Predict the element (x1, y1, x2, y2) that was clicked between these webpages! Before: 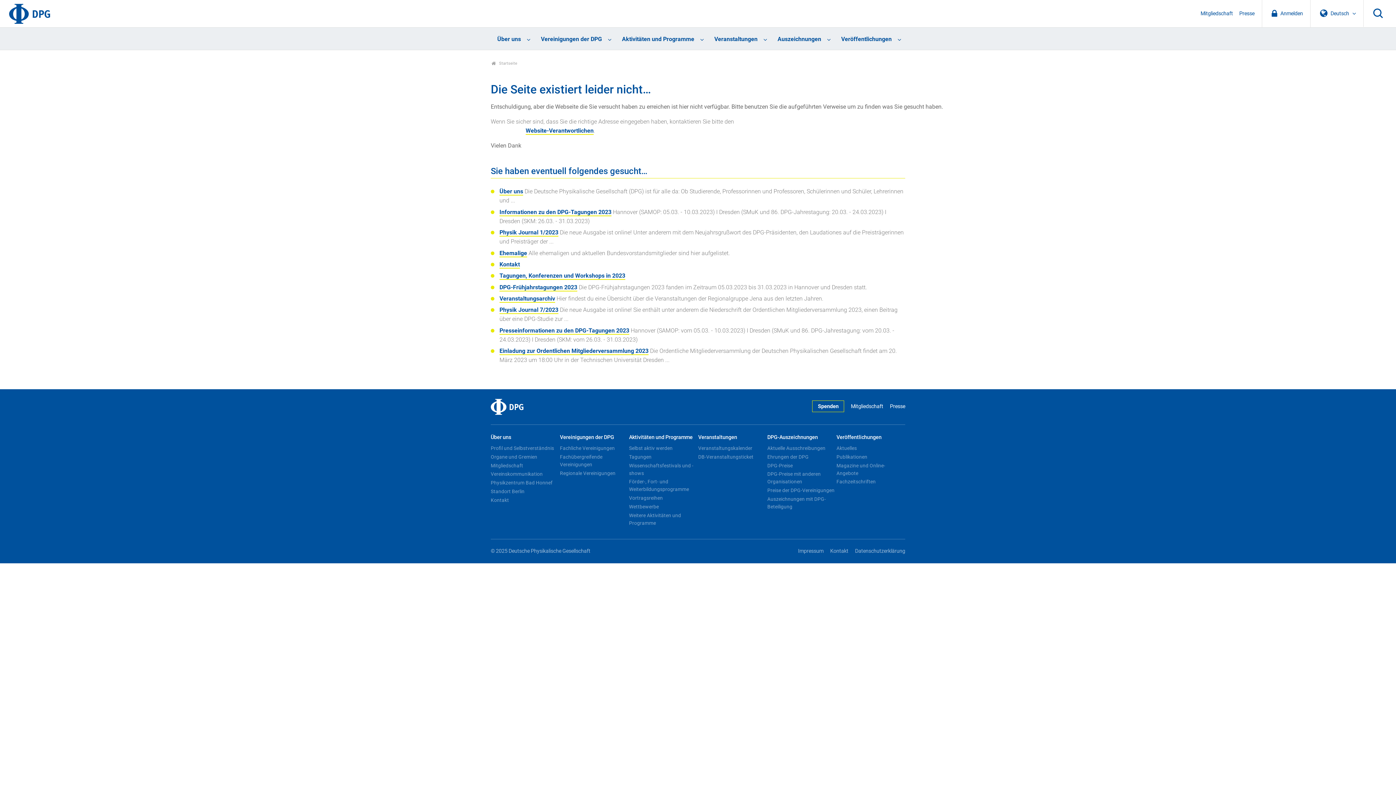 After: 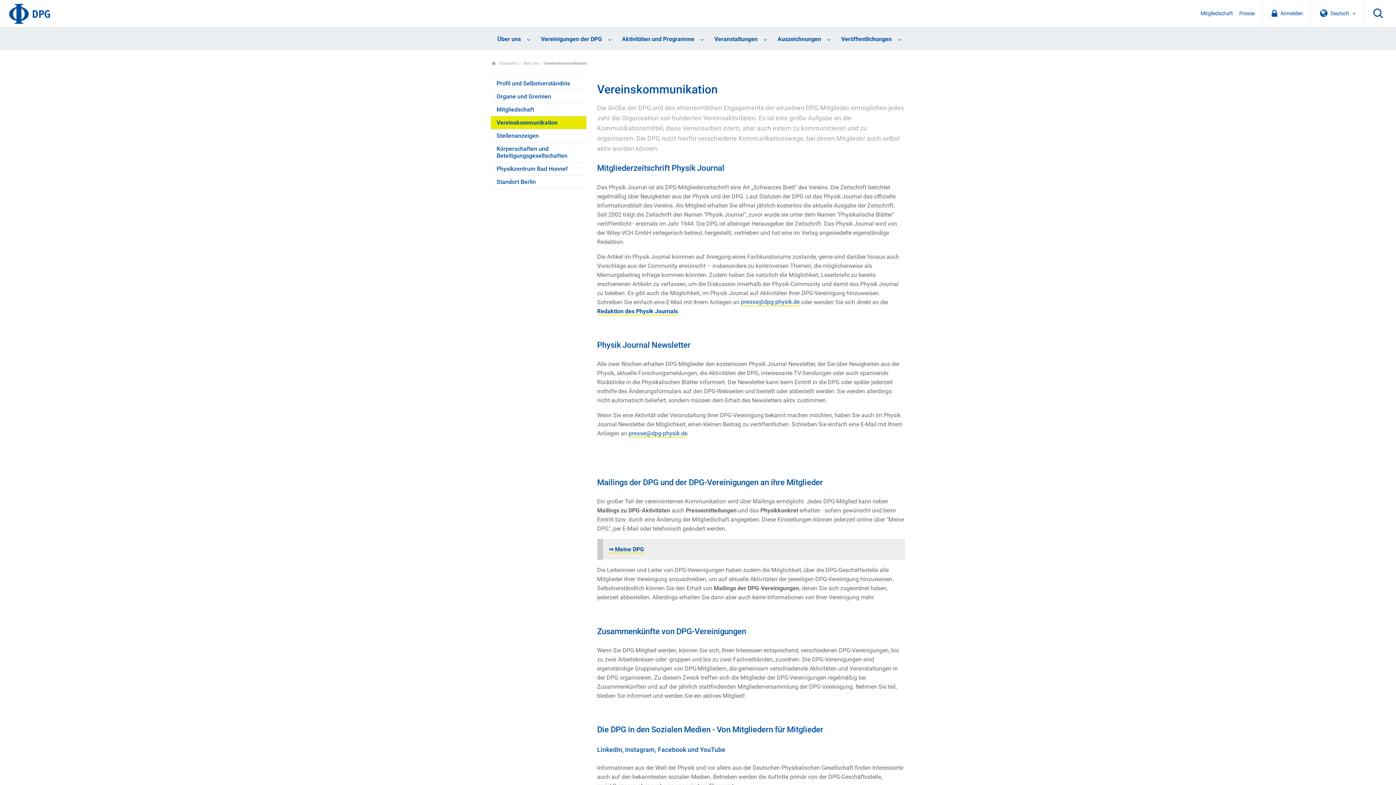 Action: bbox: (490, 470, 558, 478) label: Vereinskommunikation